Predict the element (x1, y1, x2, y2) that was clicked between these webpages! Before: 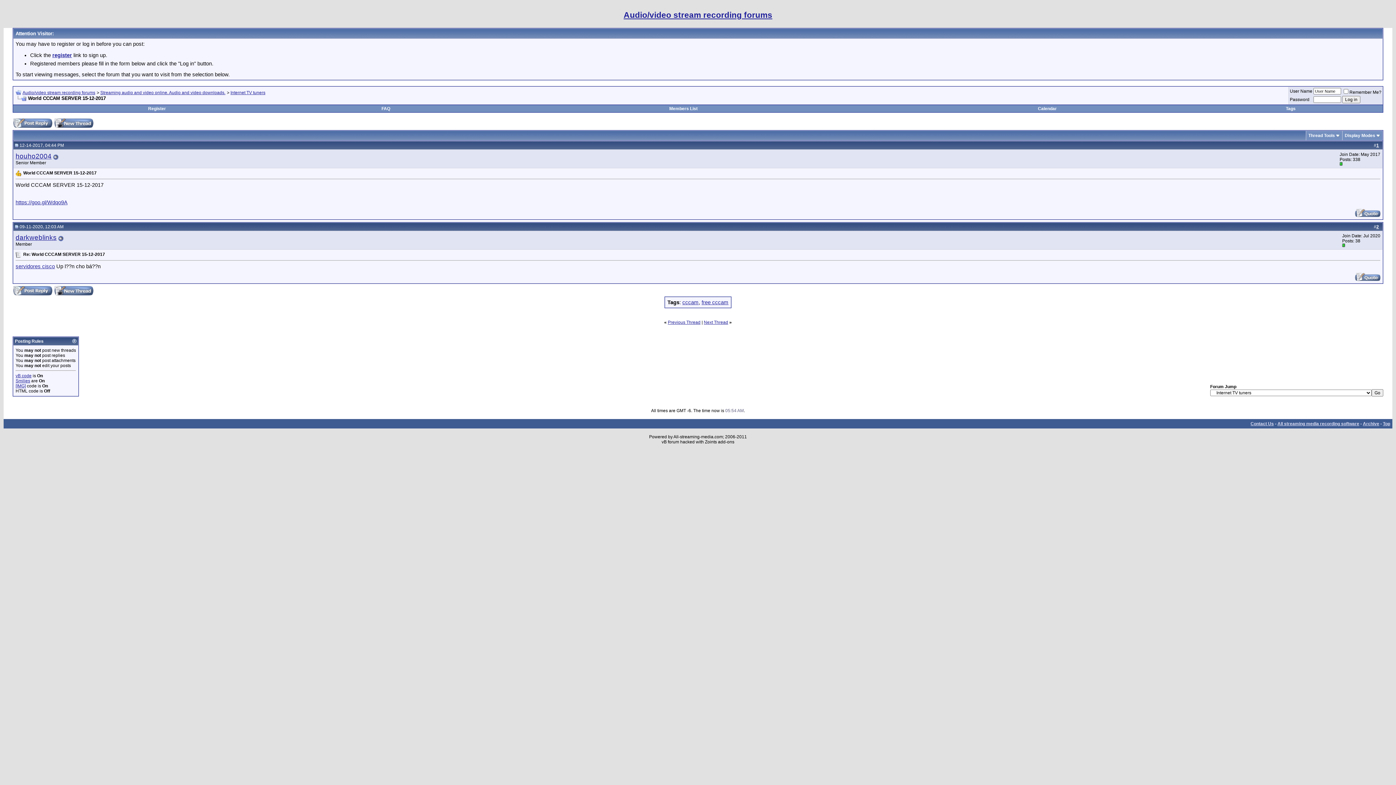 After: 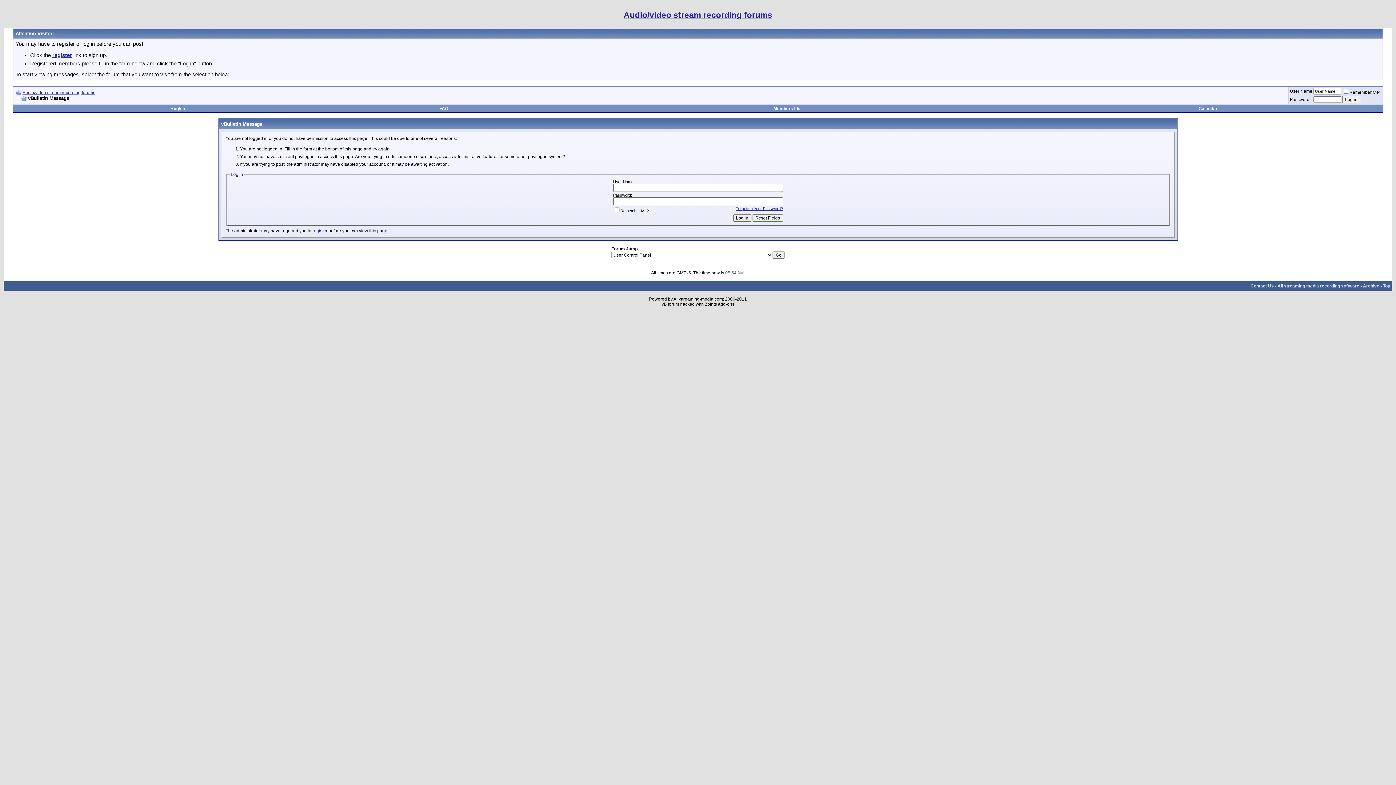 Action: bbox: (12, 291, 52, 296)